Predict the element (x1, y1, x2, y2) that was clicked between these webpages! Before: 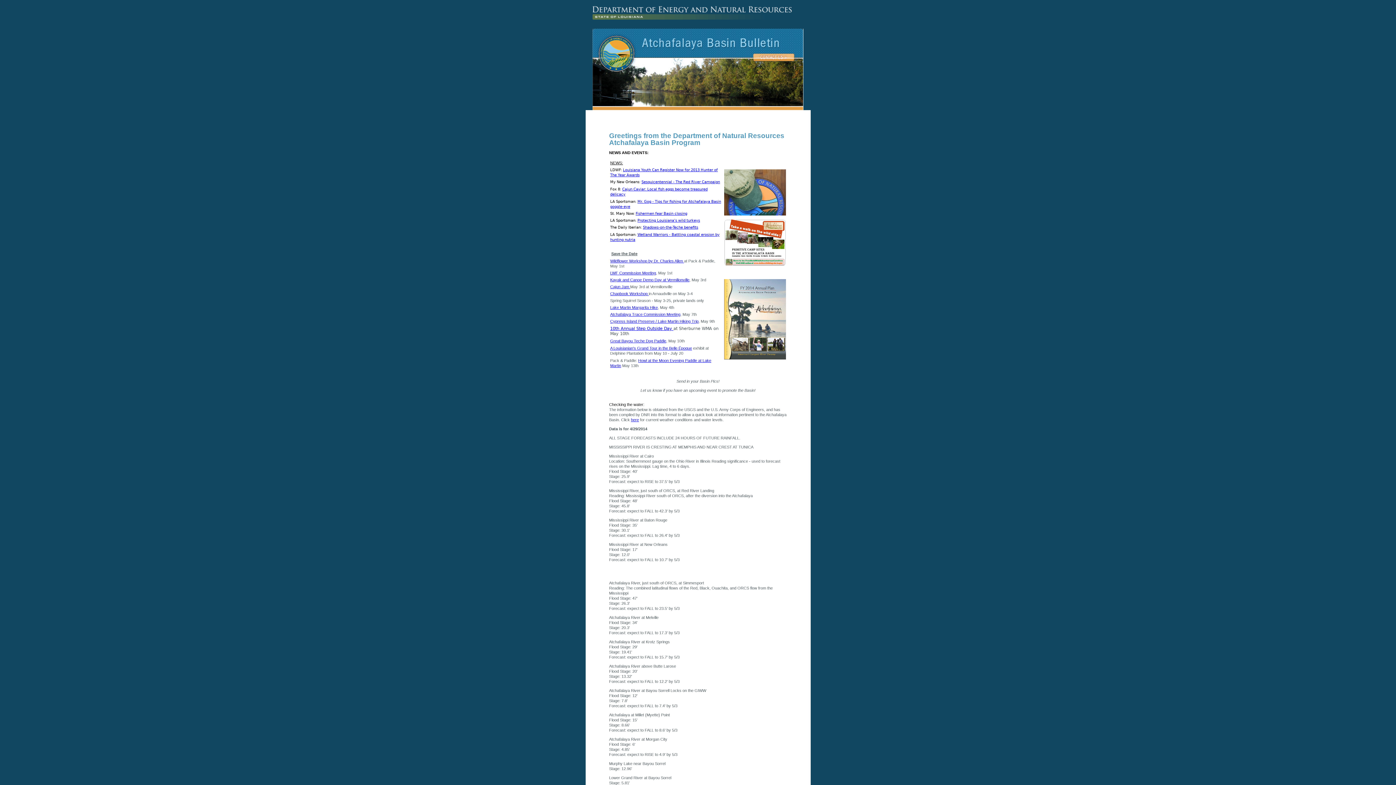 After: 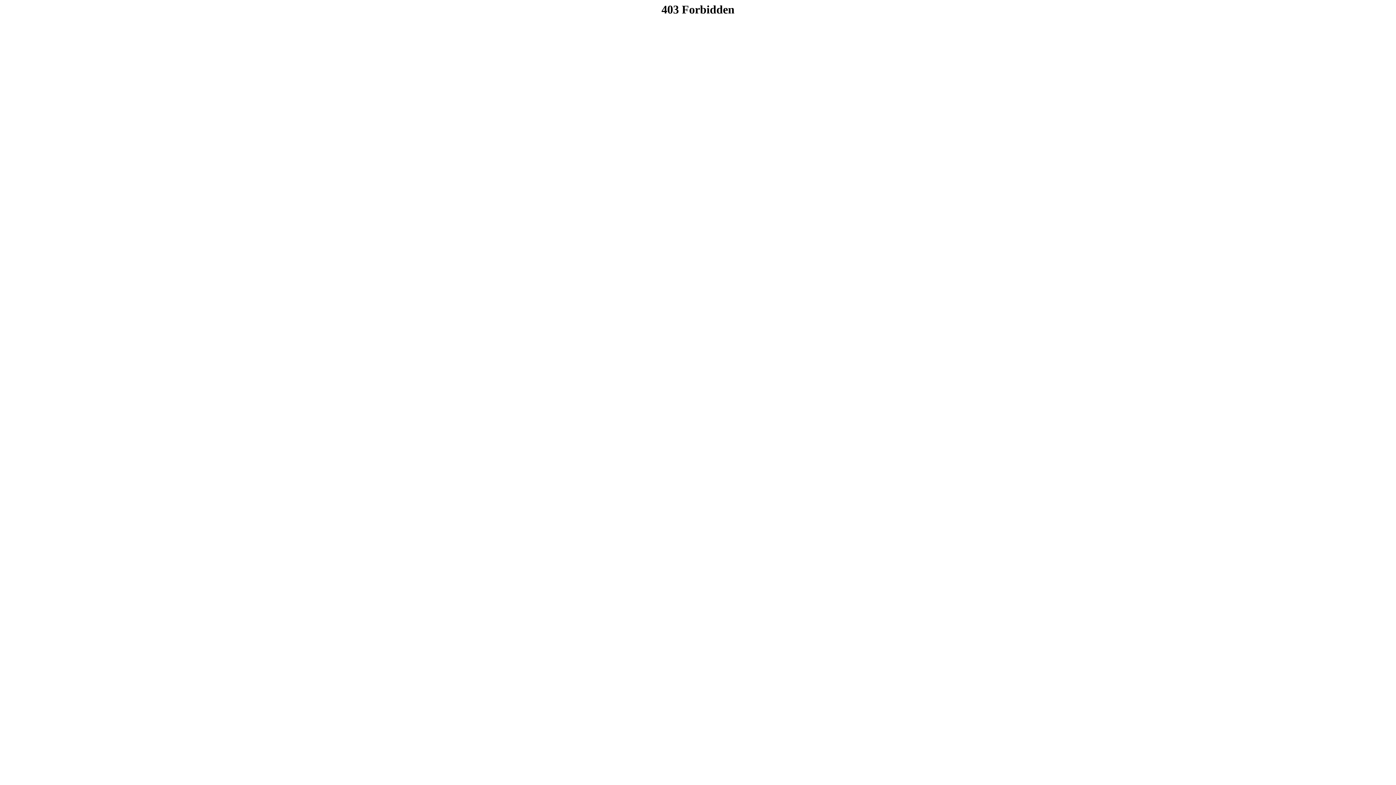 Action: bbox: (641, 180, 720, 184) label: Sesquicentennial - The Red River Campaign